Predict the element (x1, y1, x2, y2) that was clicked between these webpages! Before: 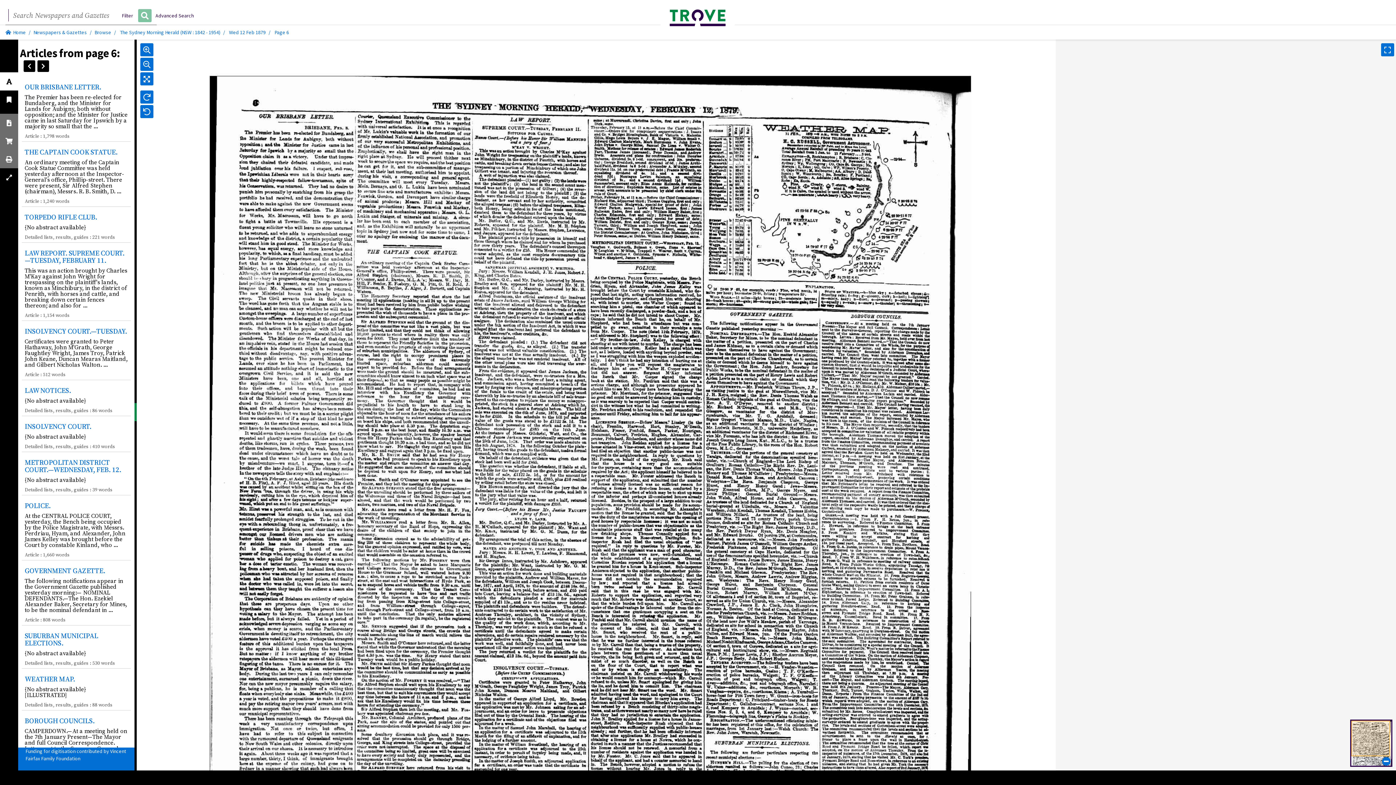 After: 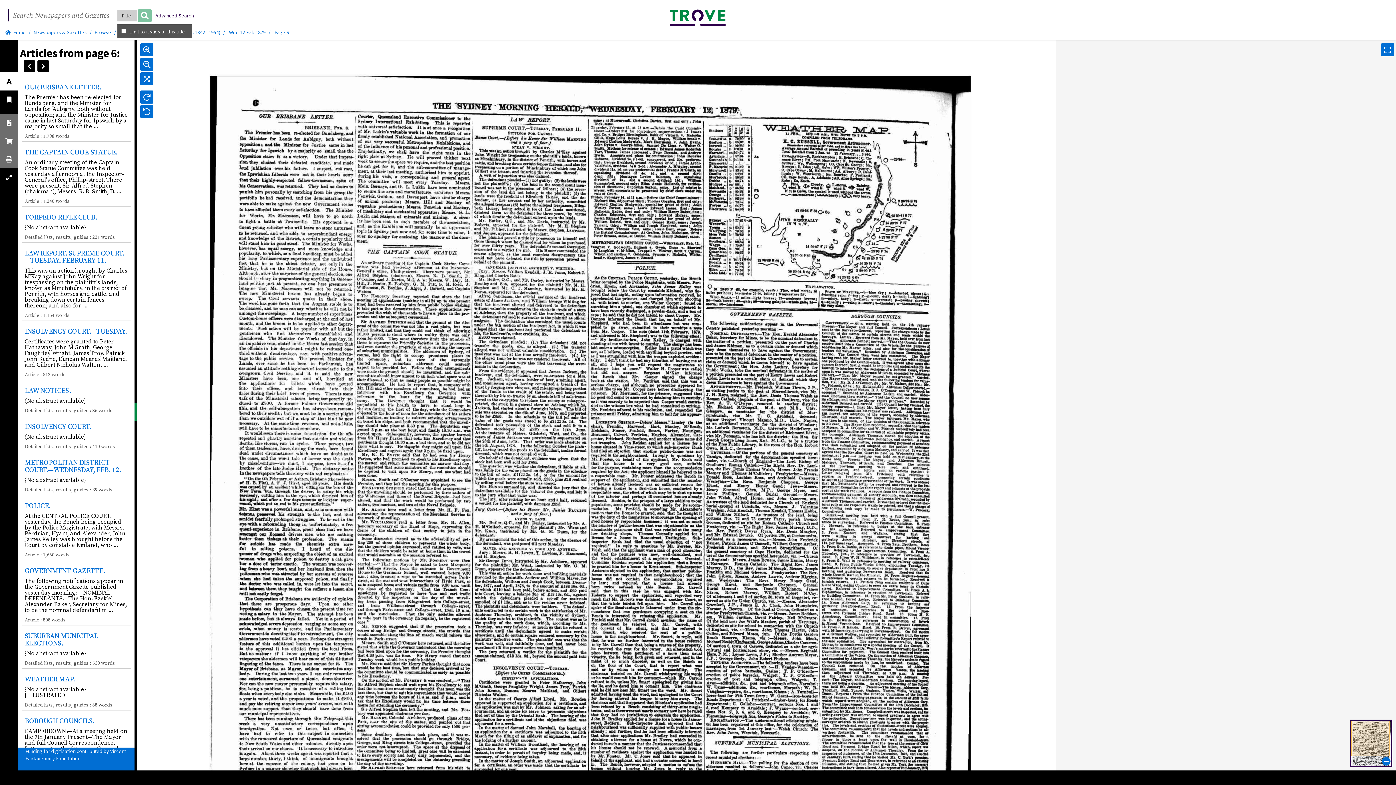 Action: bbox: (117, 9, 137, 21) label: Filter